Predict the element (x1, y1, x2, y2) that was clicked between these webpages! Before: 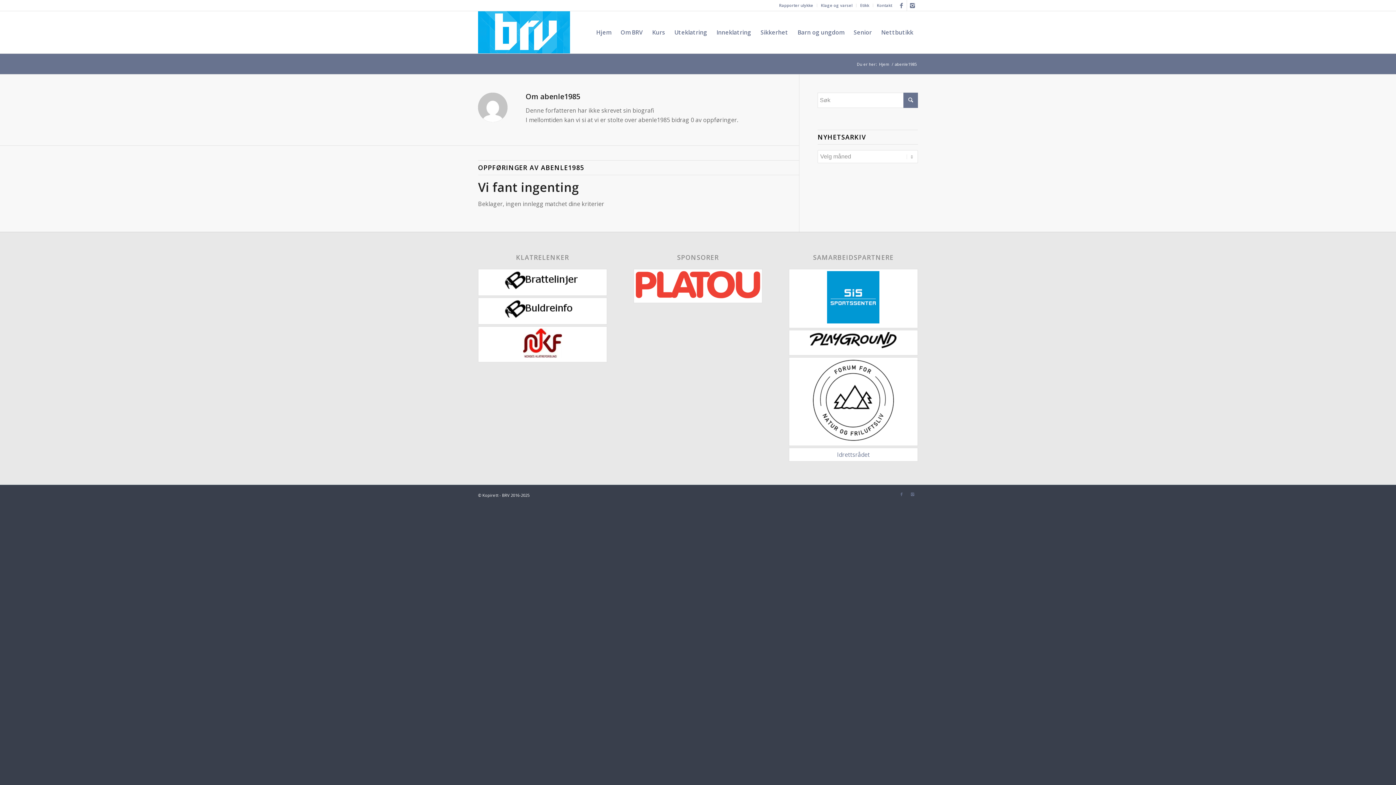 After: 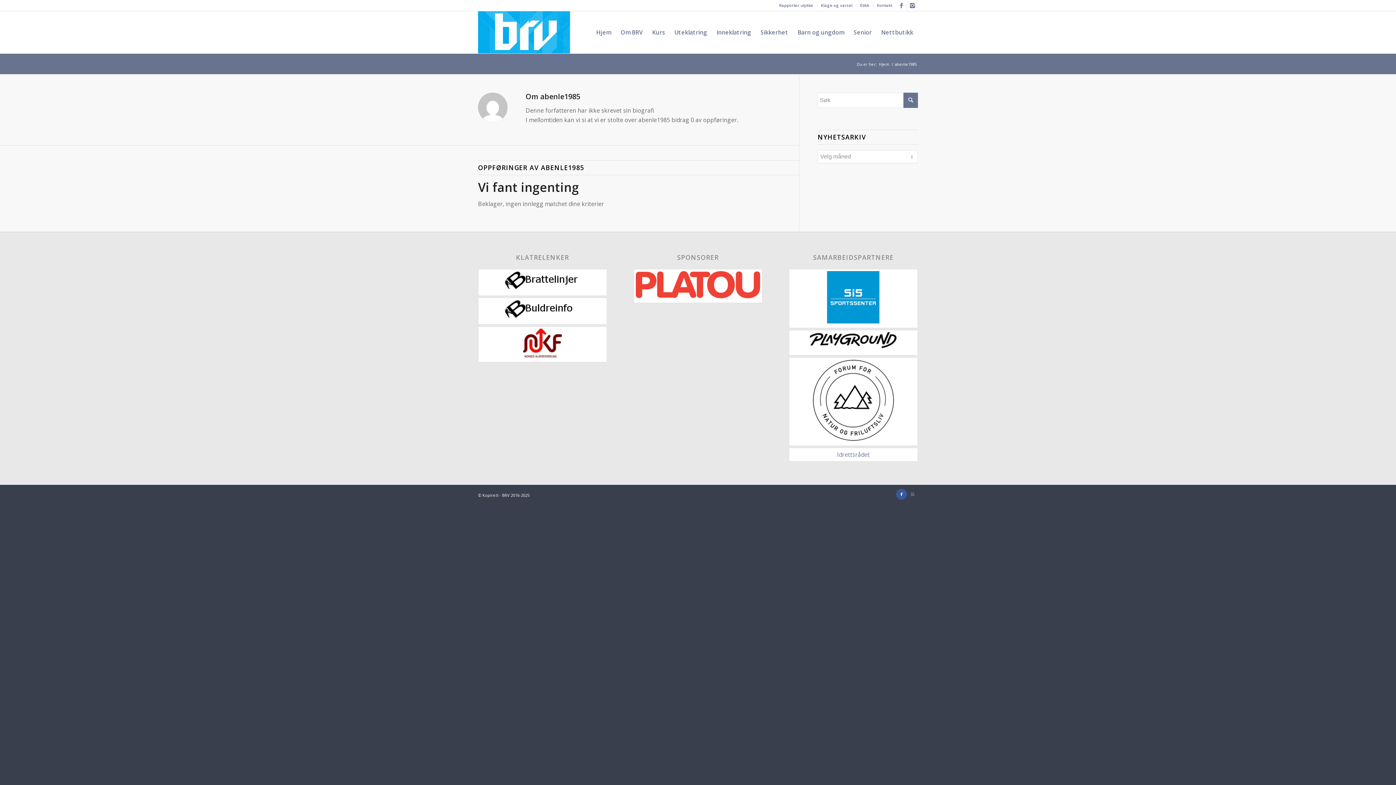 Action: bbox: (896, 488, 907, 499) label: Link to Facebook